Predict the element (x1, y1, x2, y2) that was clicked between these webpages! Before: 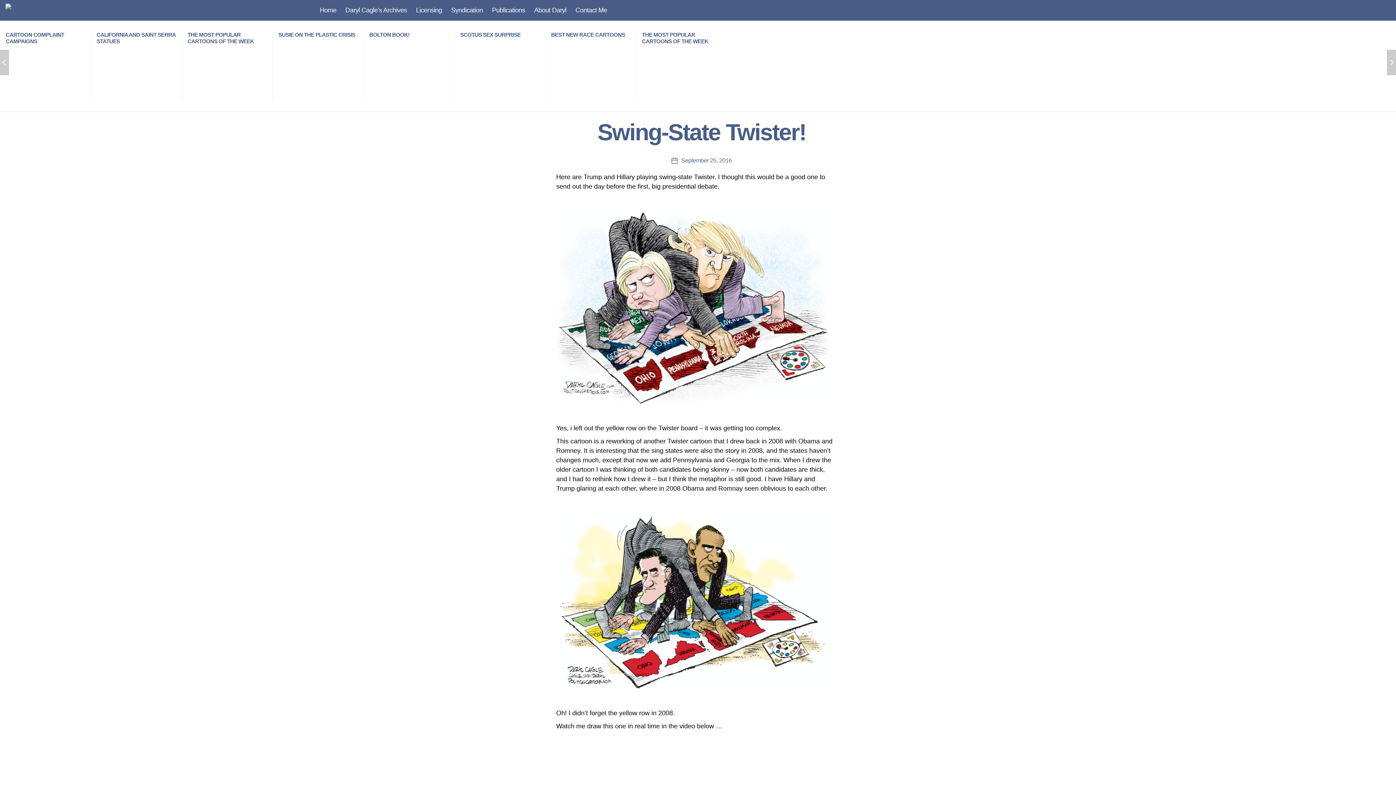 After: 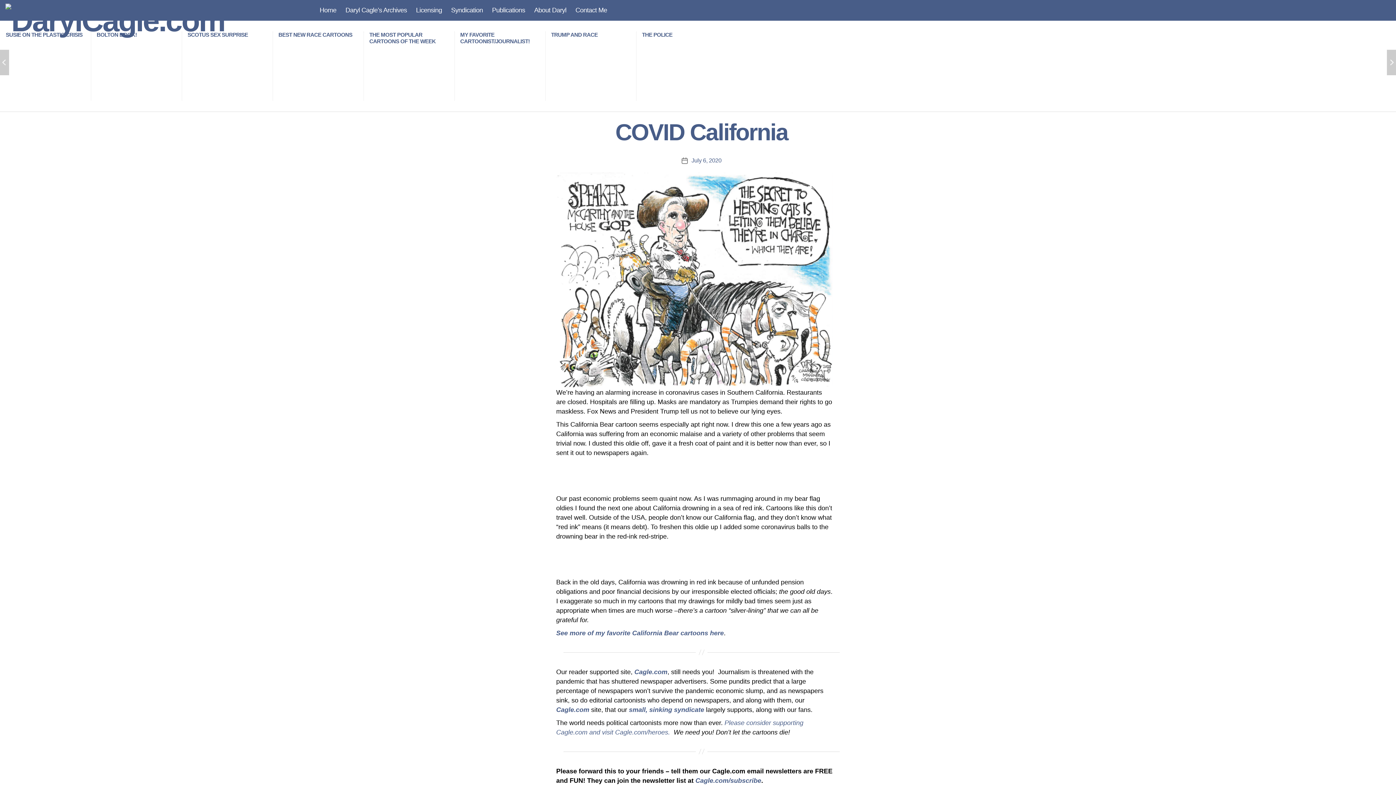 Action: bbox: (5, 3, 56, 17)